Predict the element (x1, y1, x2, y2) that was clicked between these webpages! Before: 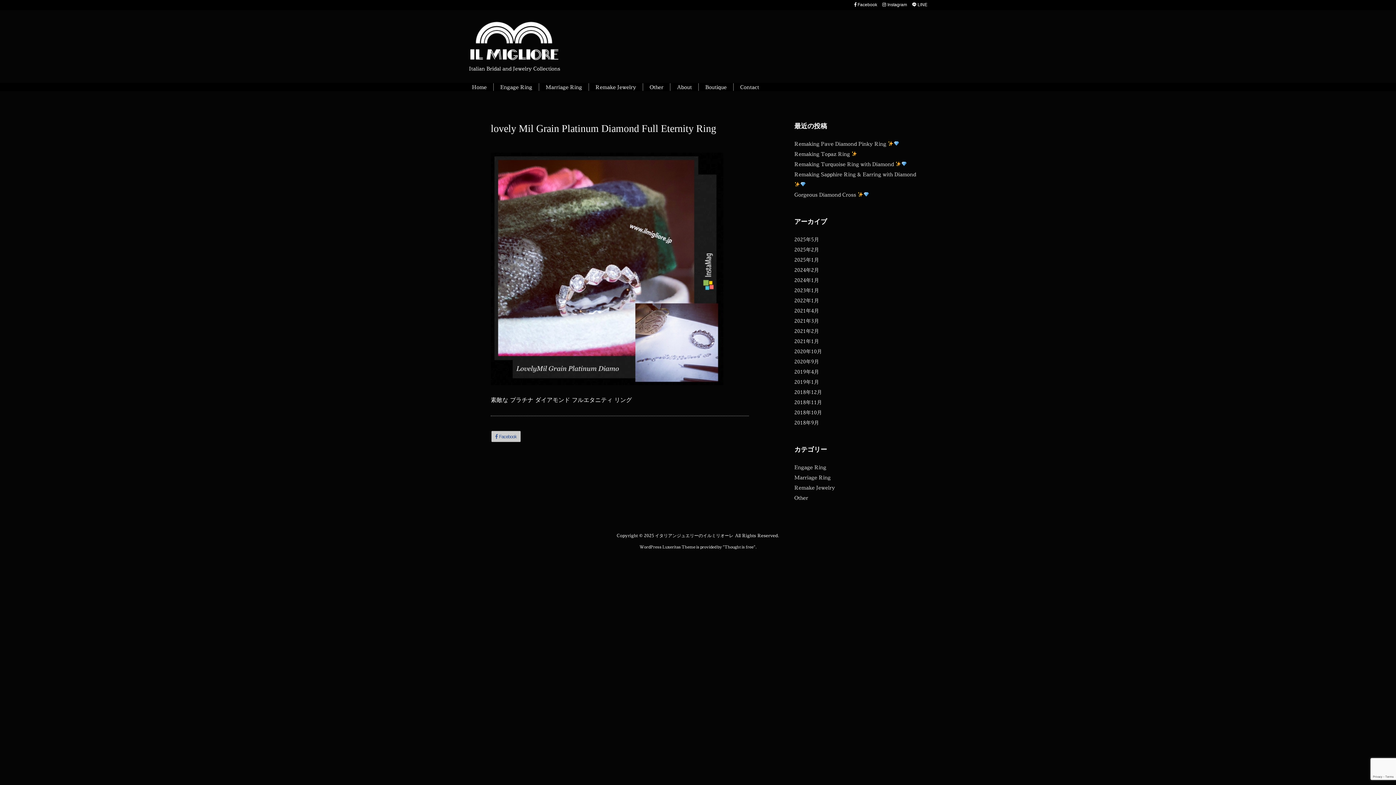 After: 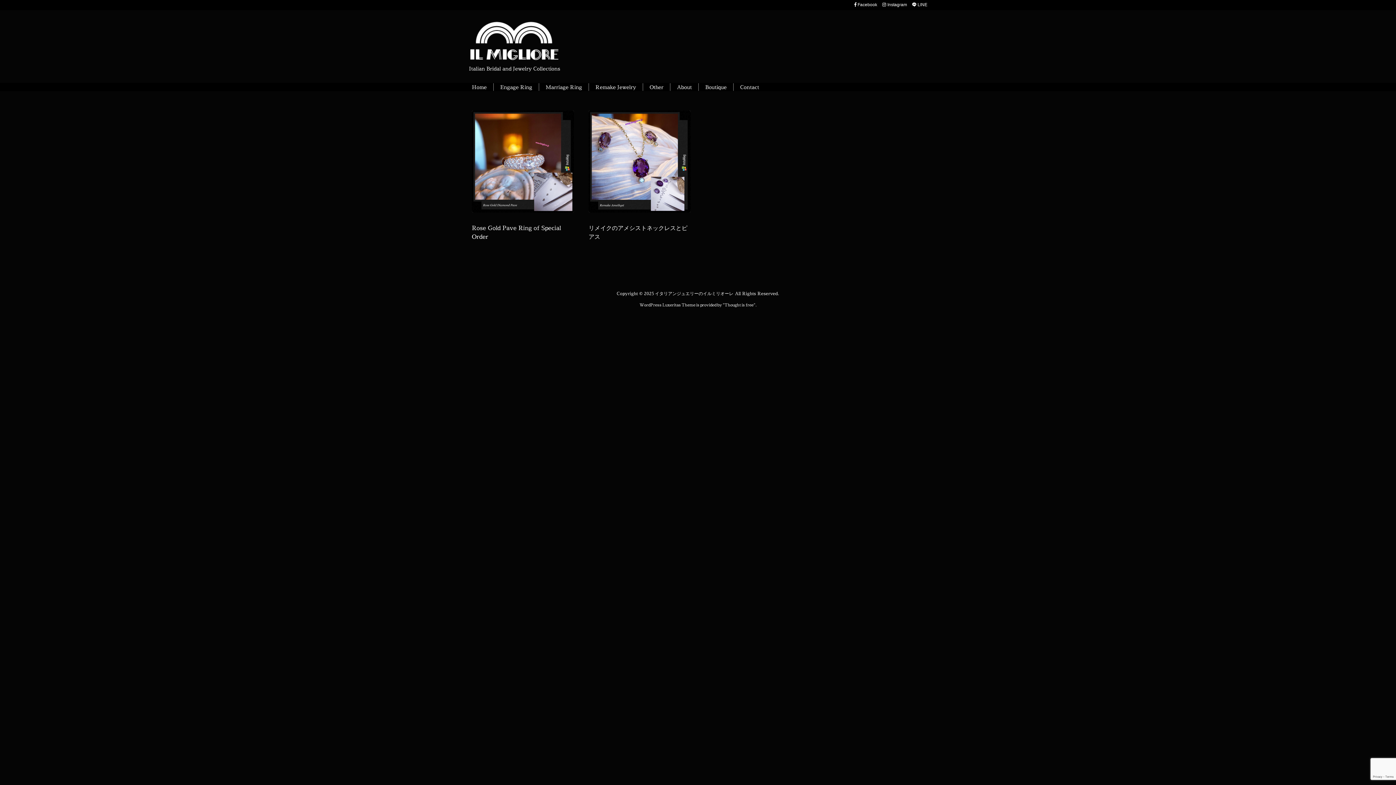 Action: label: 2019年4月 bbox: (794, 368, 819, 375)